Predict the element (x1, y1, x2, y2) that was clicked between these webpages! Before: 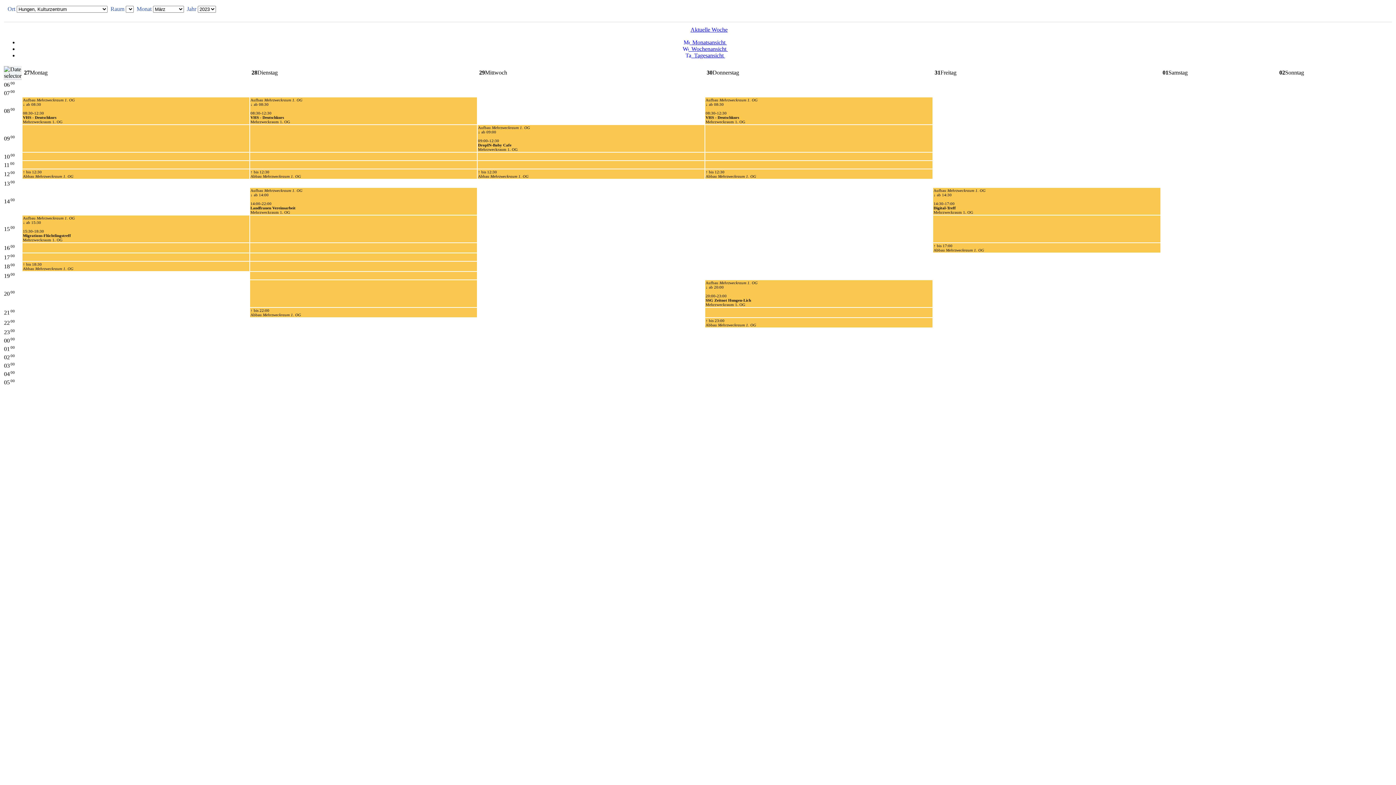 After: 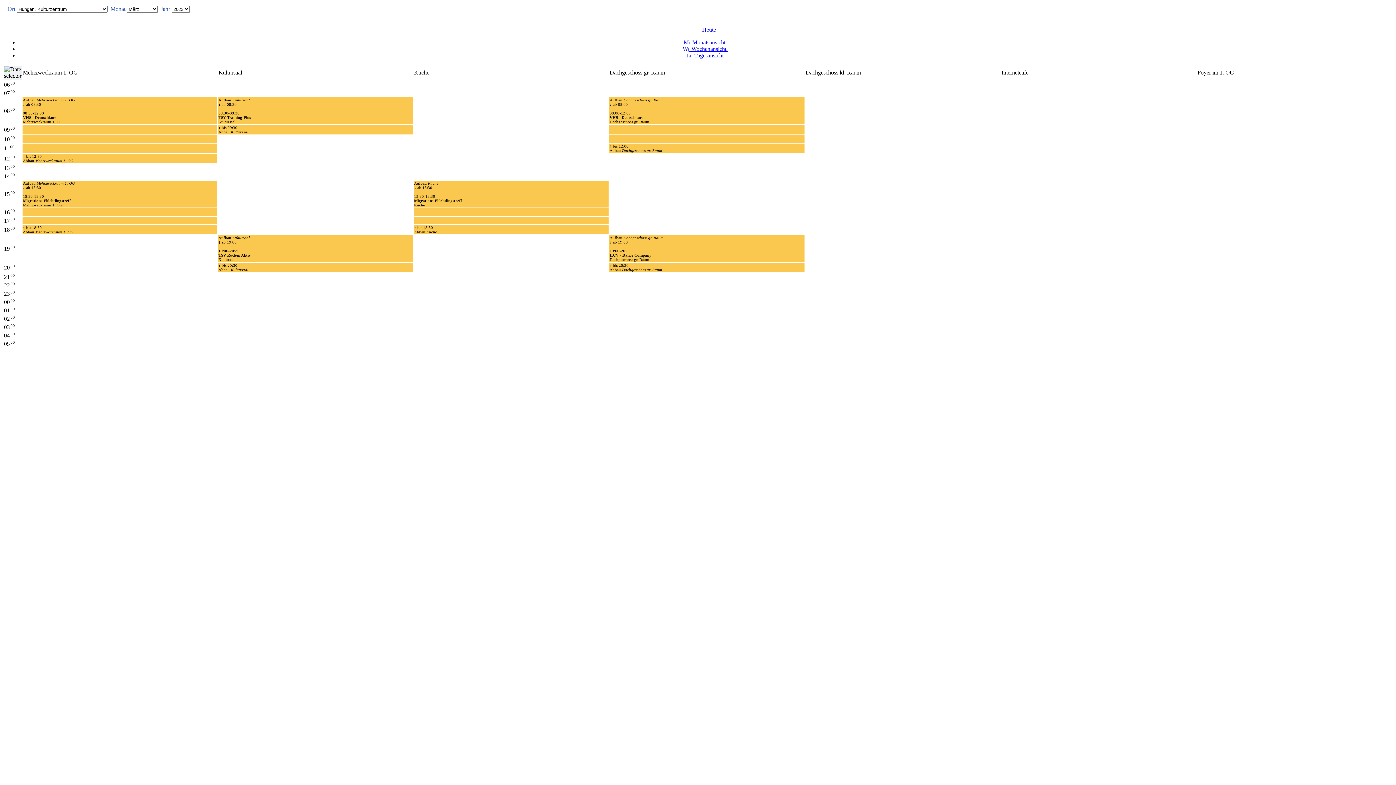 Action: bbox: (685, 52, 725, 58) label:   Tagesansicht 